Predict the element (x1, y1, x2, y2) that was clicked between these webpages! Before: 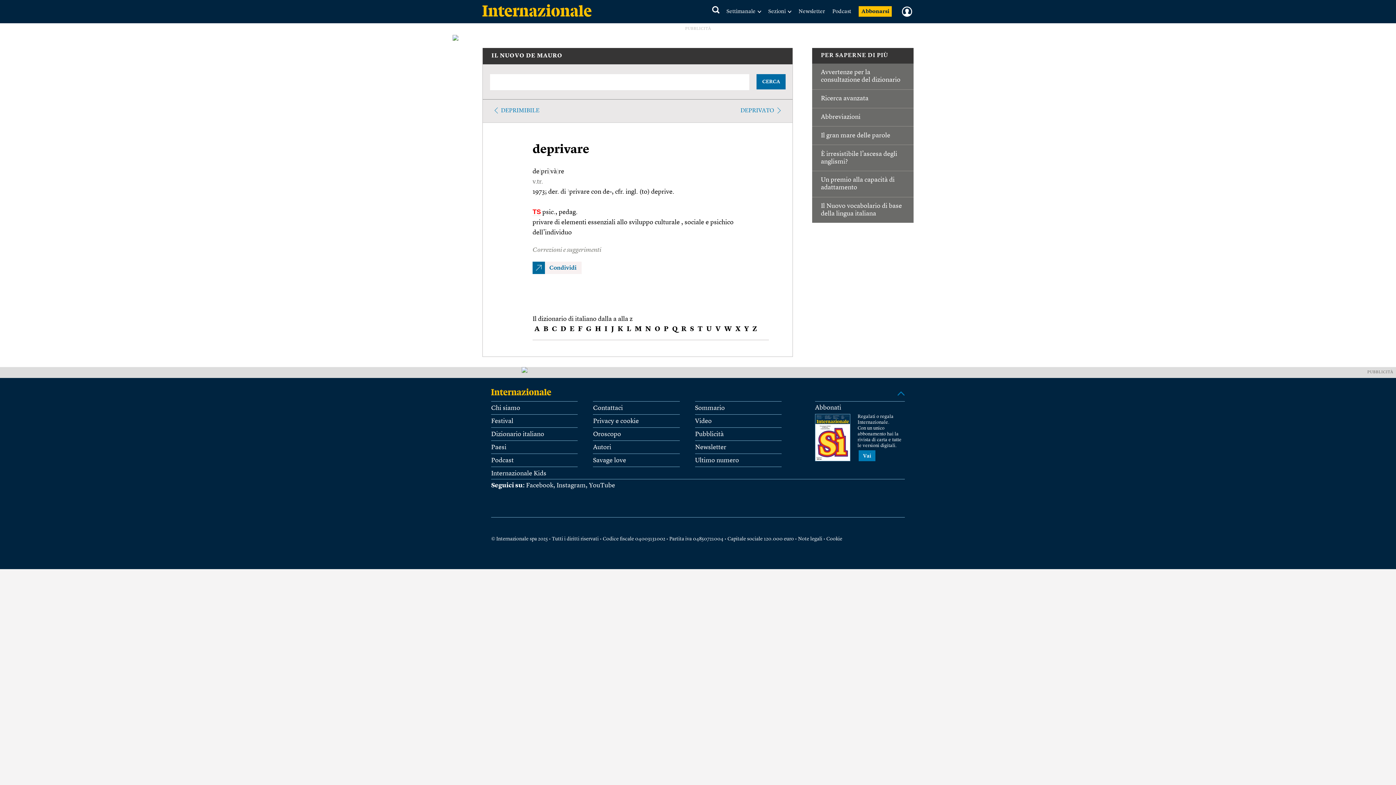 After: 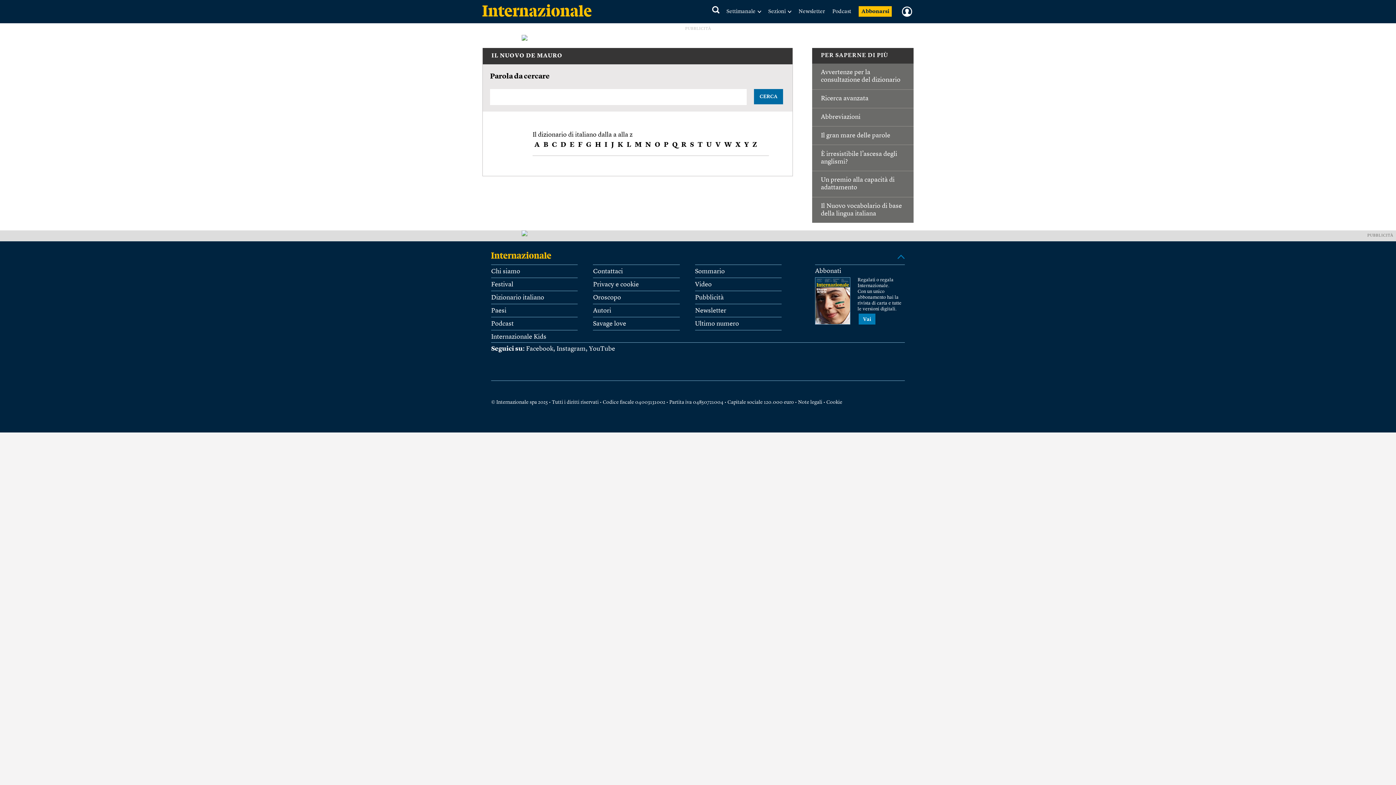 Action: label: IL NUOVO DE MAURO bbox: (491, 53, 562, 58)